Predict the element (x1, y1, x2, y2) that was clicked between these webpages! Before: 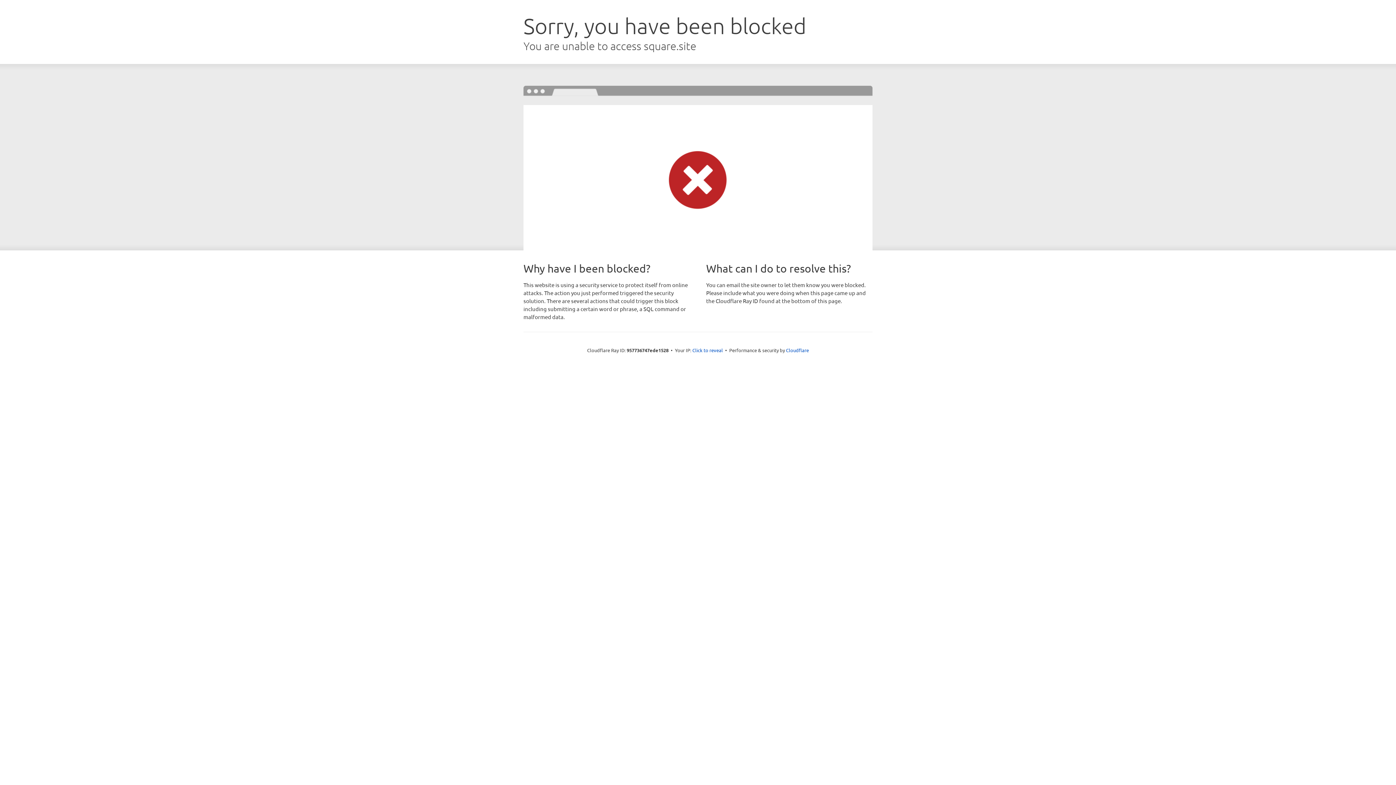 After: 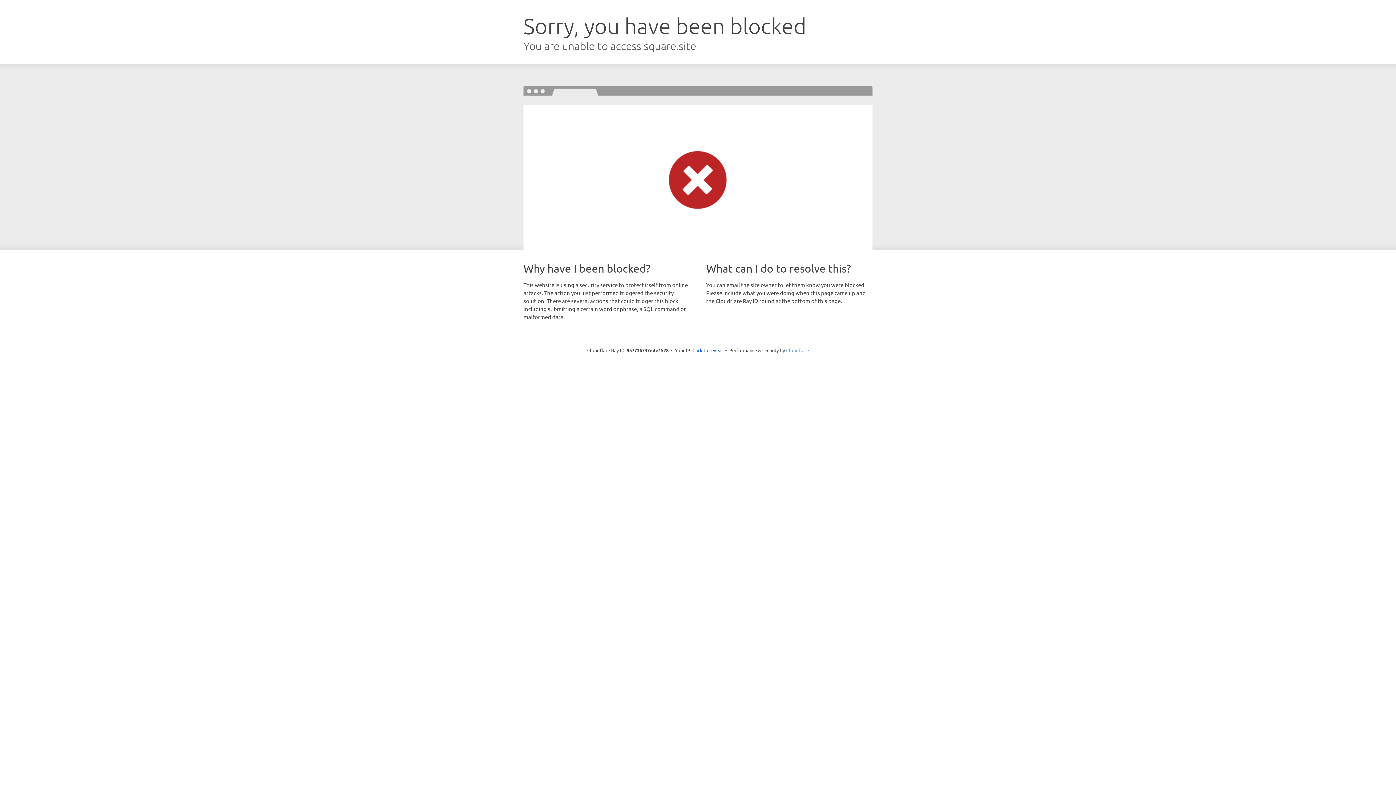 Action: bbox: (786, 347, 809, 353) label: Cloudflare